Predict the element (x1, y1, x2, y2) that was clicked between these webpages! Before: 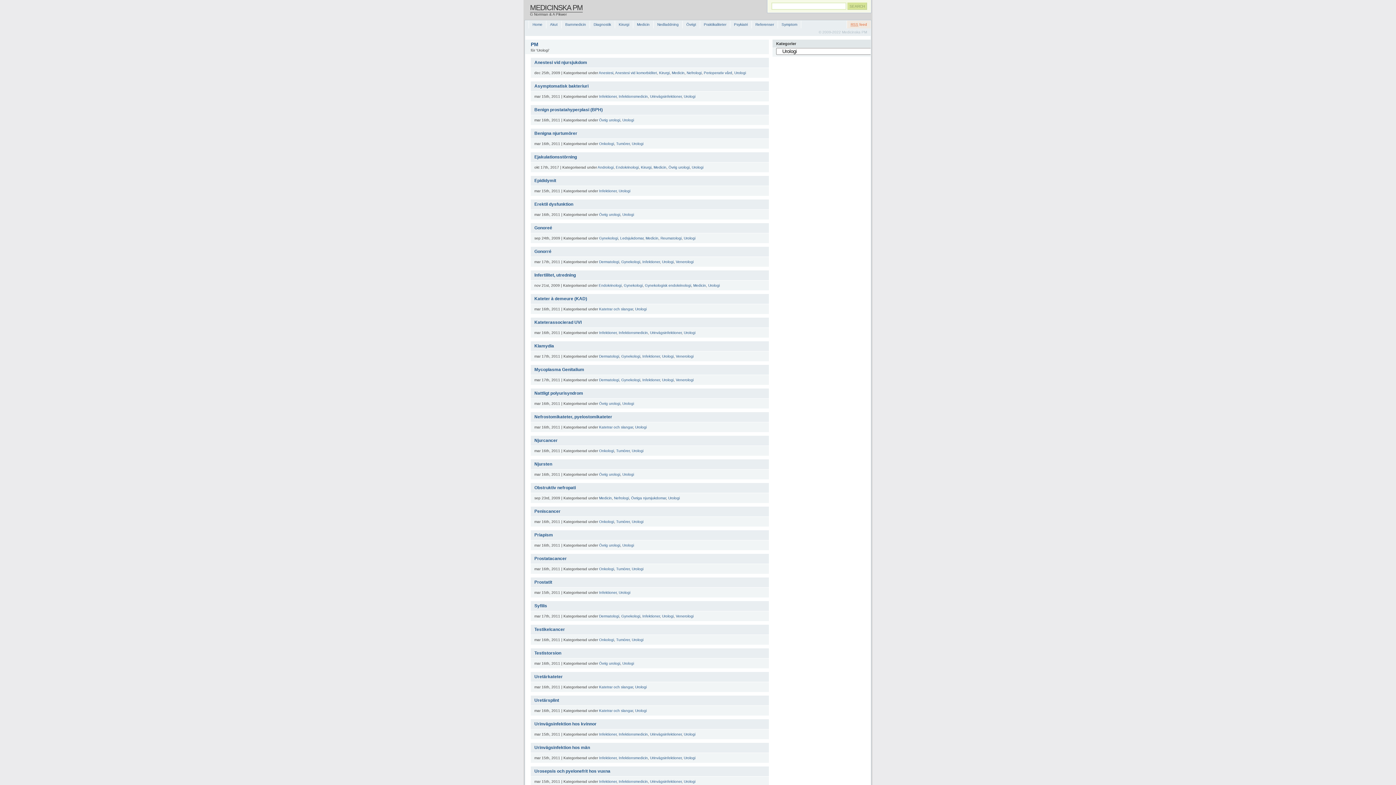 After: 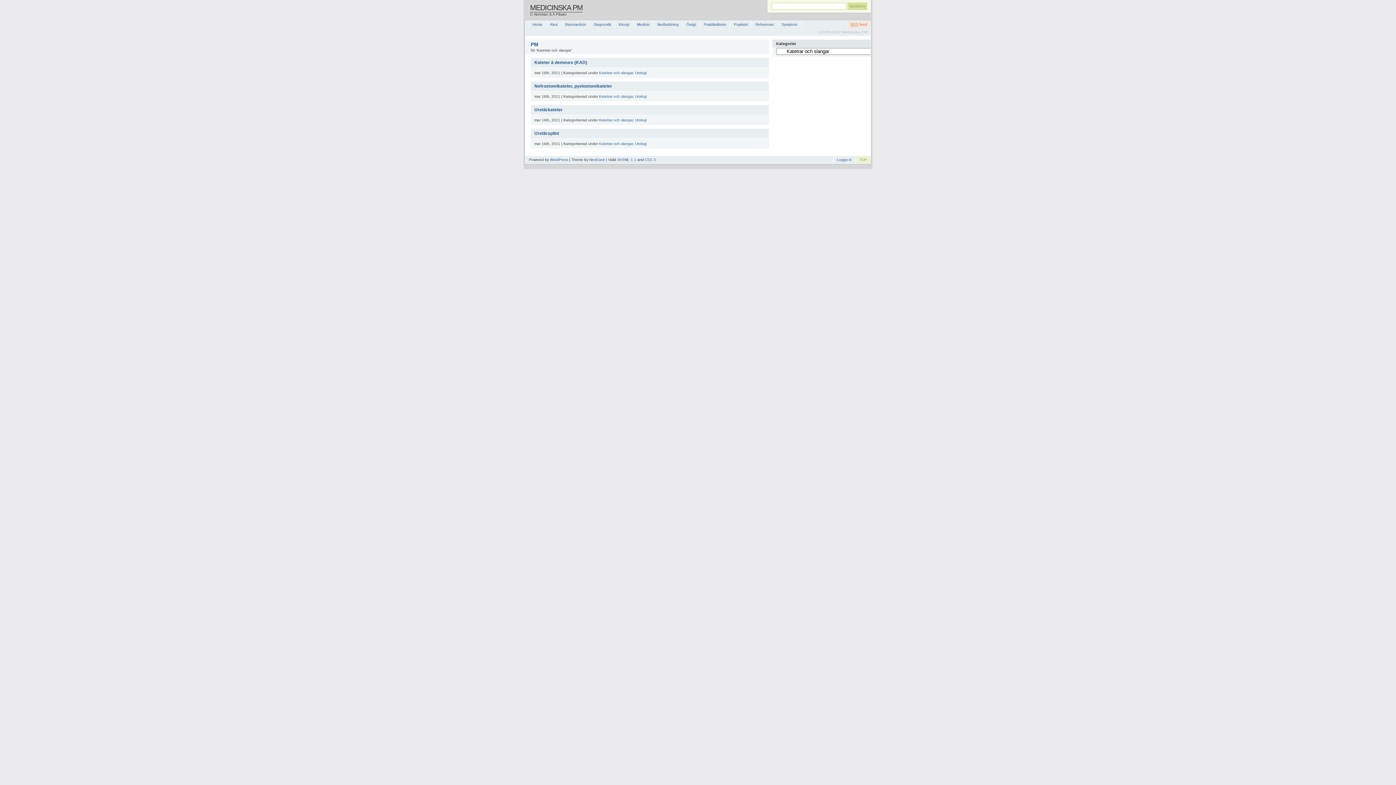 Action: label: Katetrar och slangar bbox: (599, 307, 633, 311)